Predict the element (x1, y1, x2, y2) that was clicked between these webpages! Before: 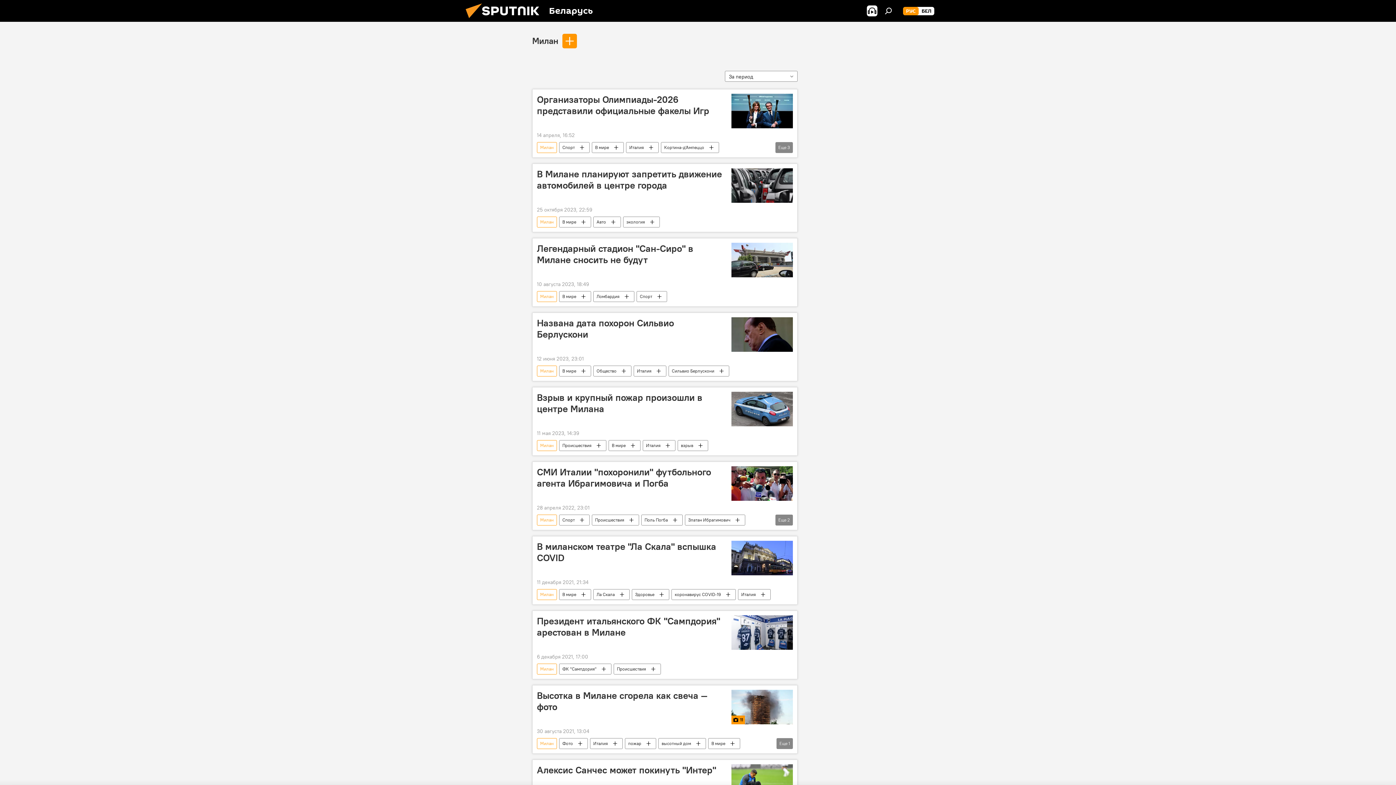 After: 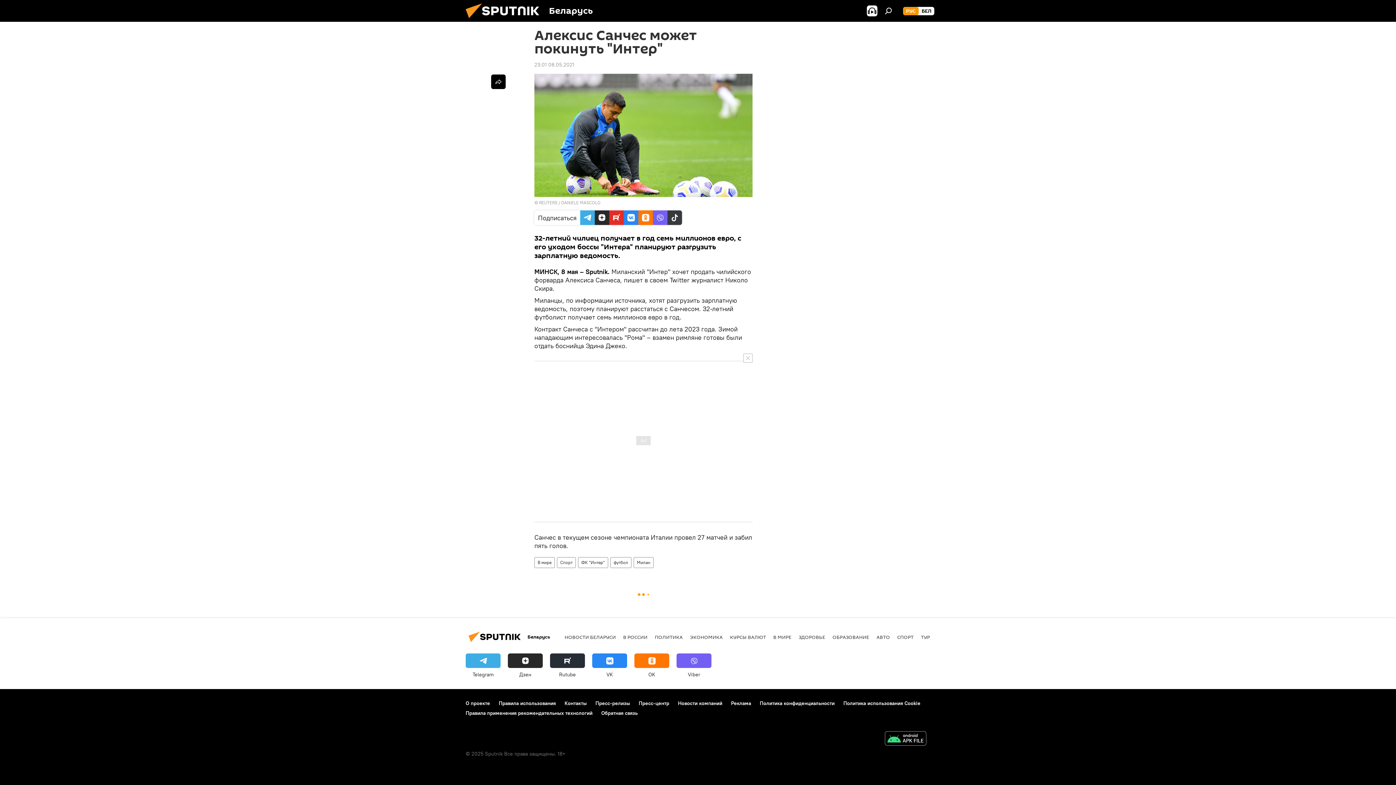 Action: bbox: (537, 764, 727, 799) label: Алексис Санчес может покинуть "Интер"